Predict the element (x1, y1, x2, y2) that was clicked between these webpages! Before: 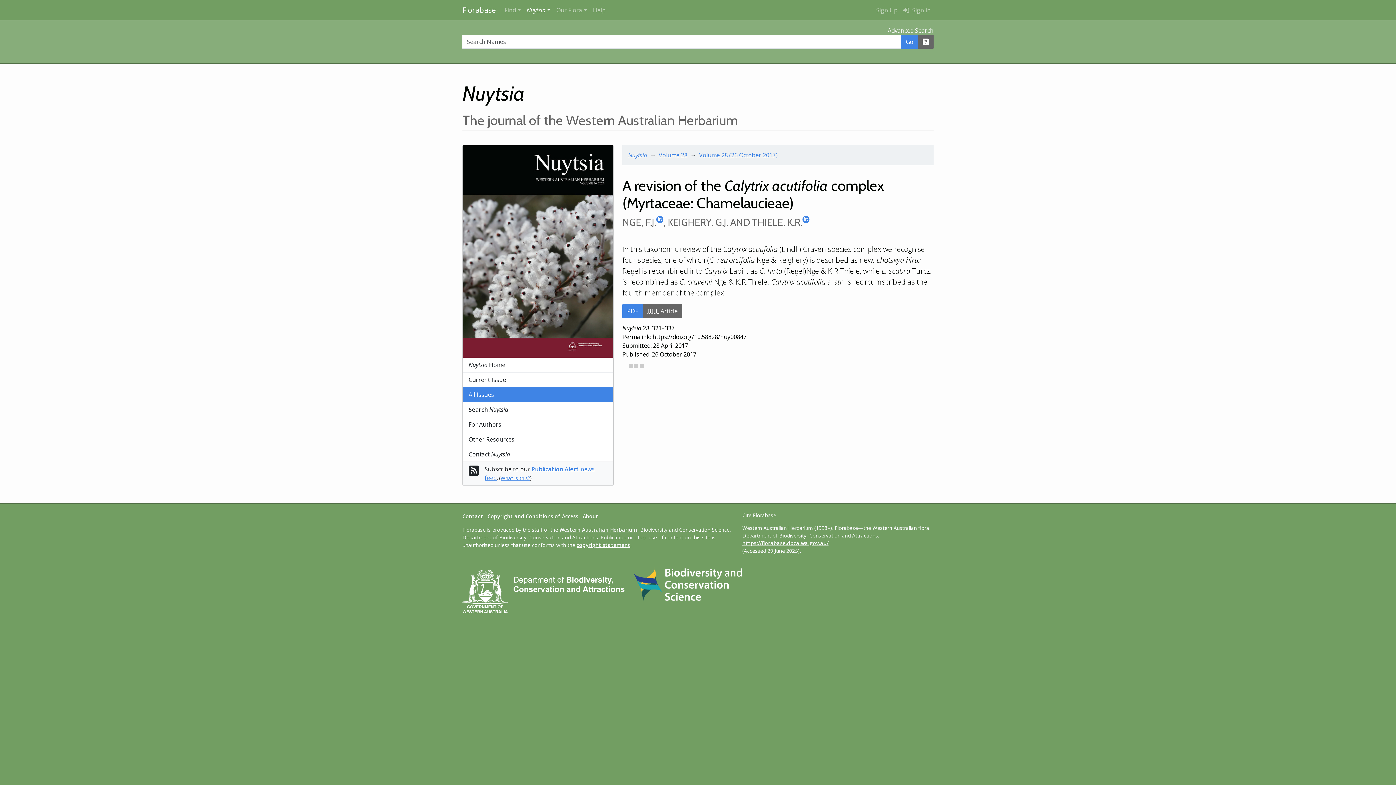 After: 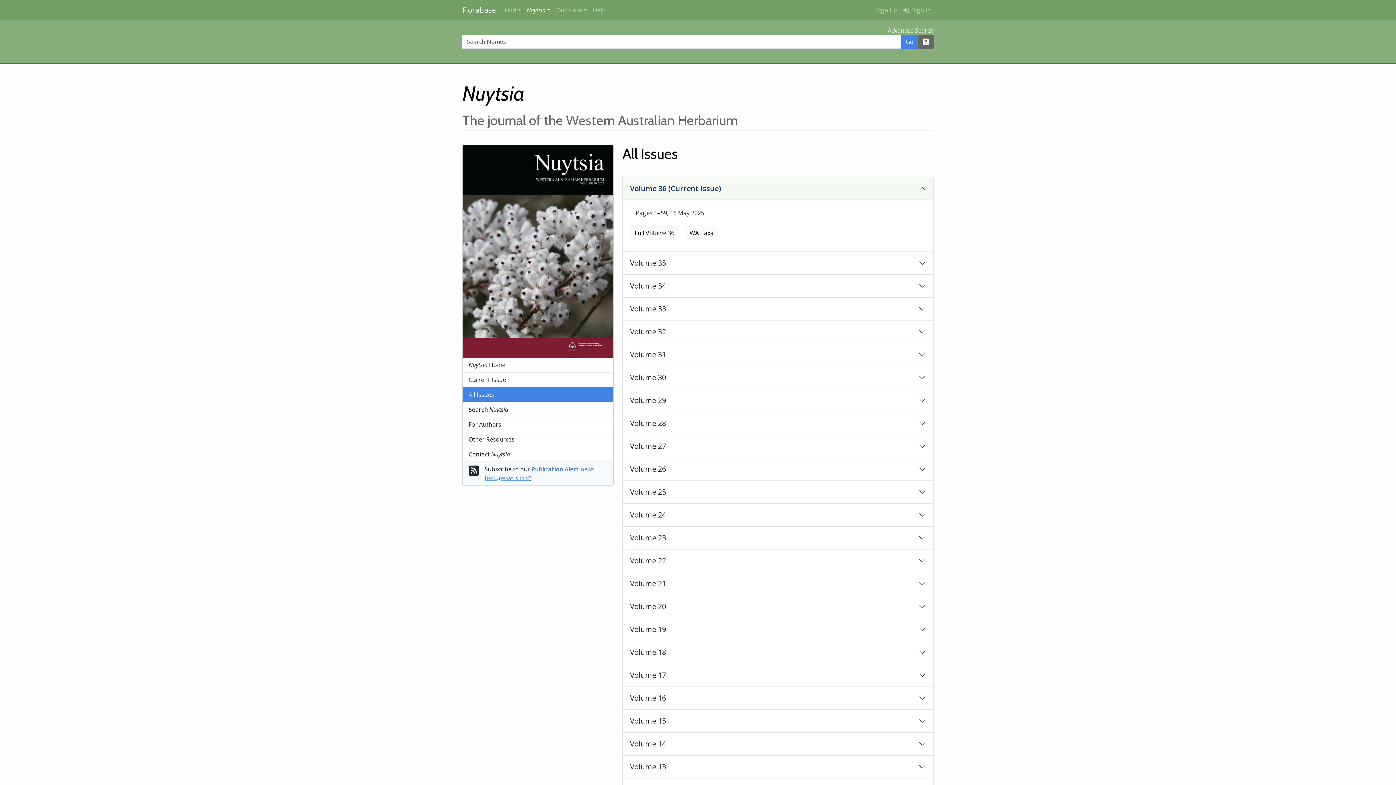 Action: bbox: (462, 387, 613, 402) label: All Issues